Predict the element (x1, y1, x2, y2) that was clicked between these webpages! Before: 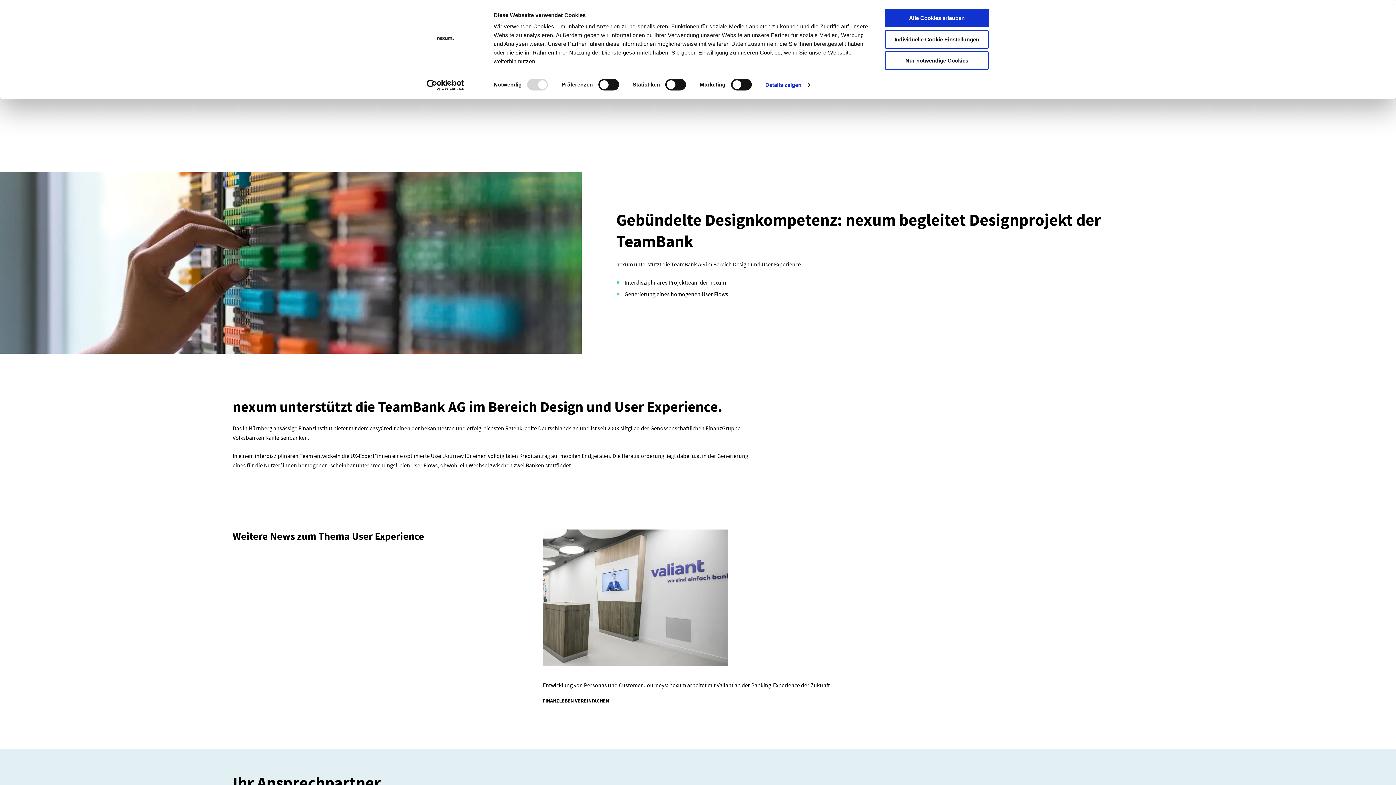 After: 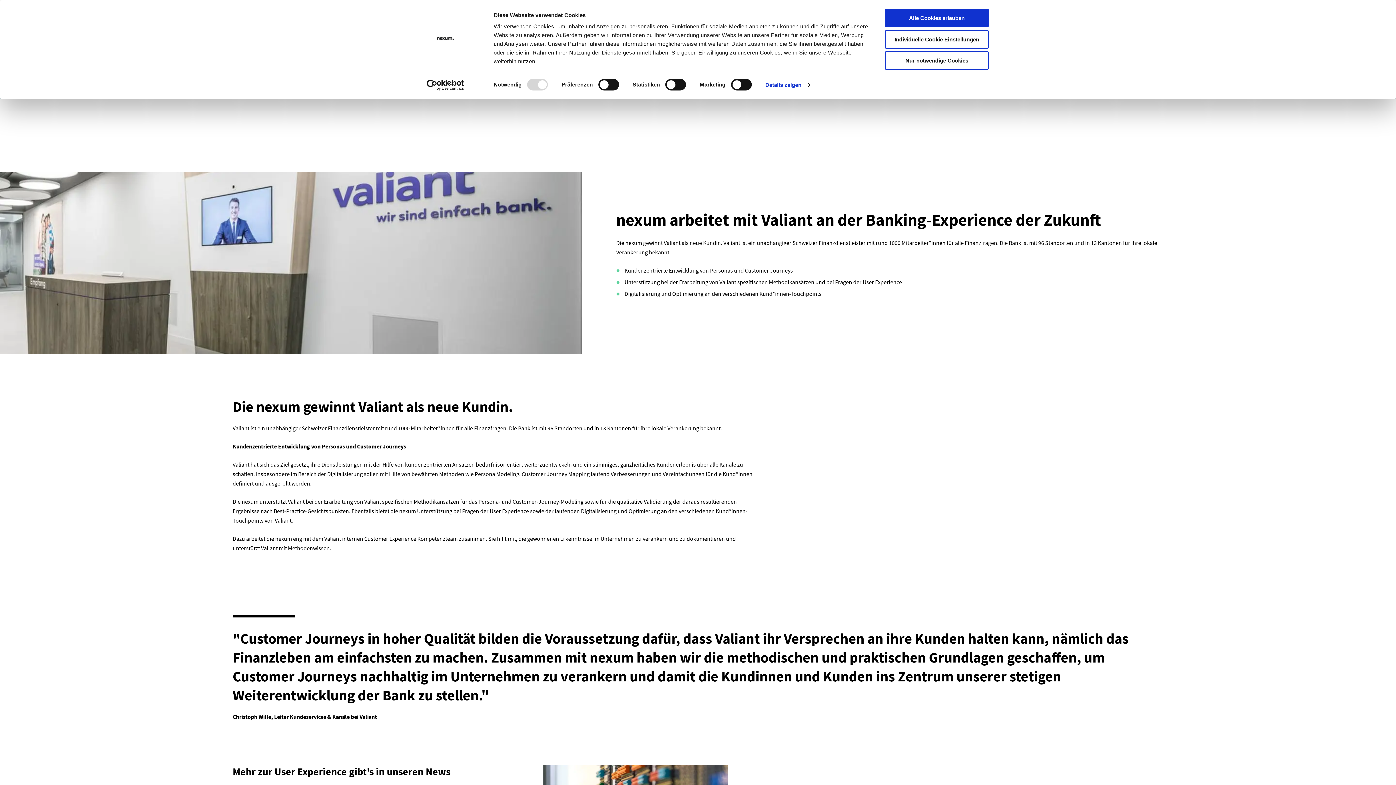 Action: bbox: (543, 529, 830, 705) label: Entwicklung von Personas und Customer Journeys: nexum arbeitet mit Valiant an der Banking-Experience der Zukunft

FINANZLEBEN VEREINFACHEN